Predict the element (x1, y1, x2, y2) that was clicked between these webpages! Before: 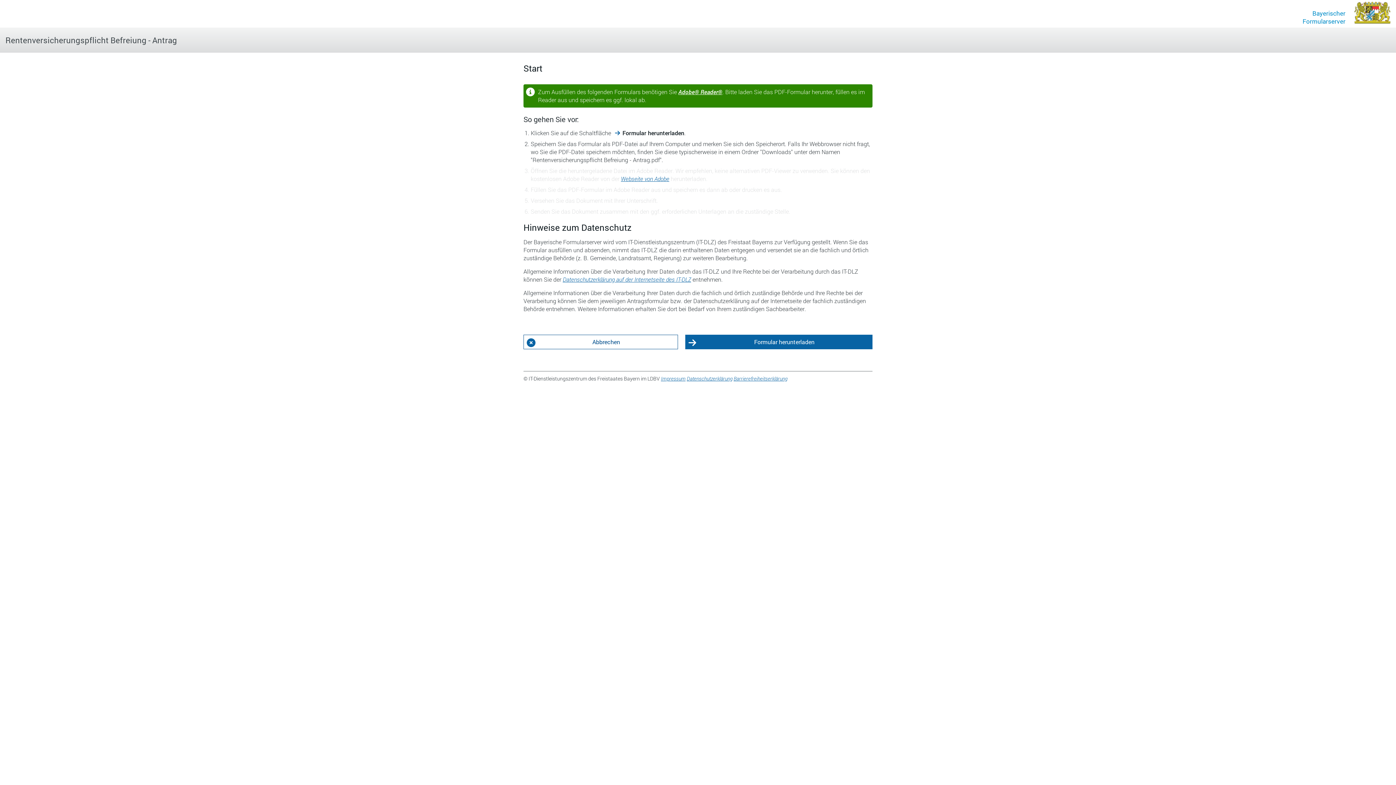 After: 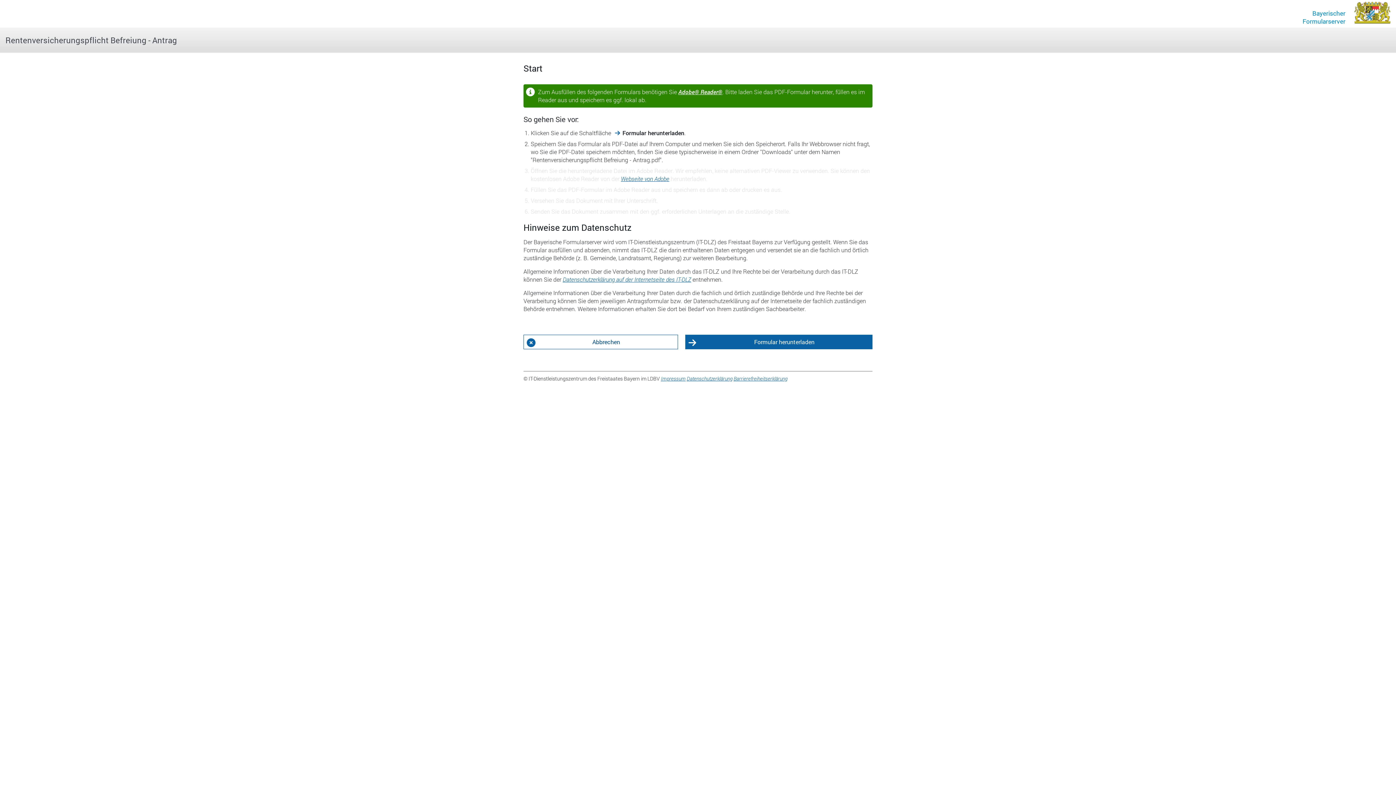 Action: label: Datenschutzerklärung auf der Internetseite des IT-DLZ bbox: (562, 275, 691, 283)